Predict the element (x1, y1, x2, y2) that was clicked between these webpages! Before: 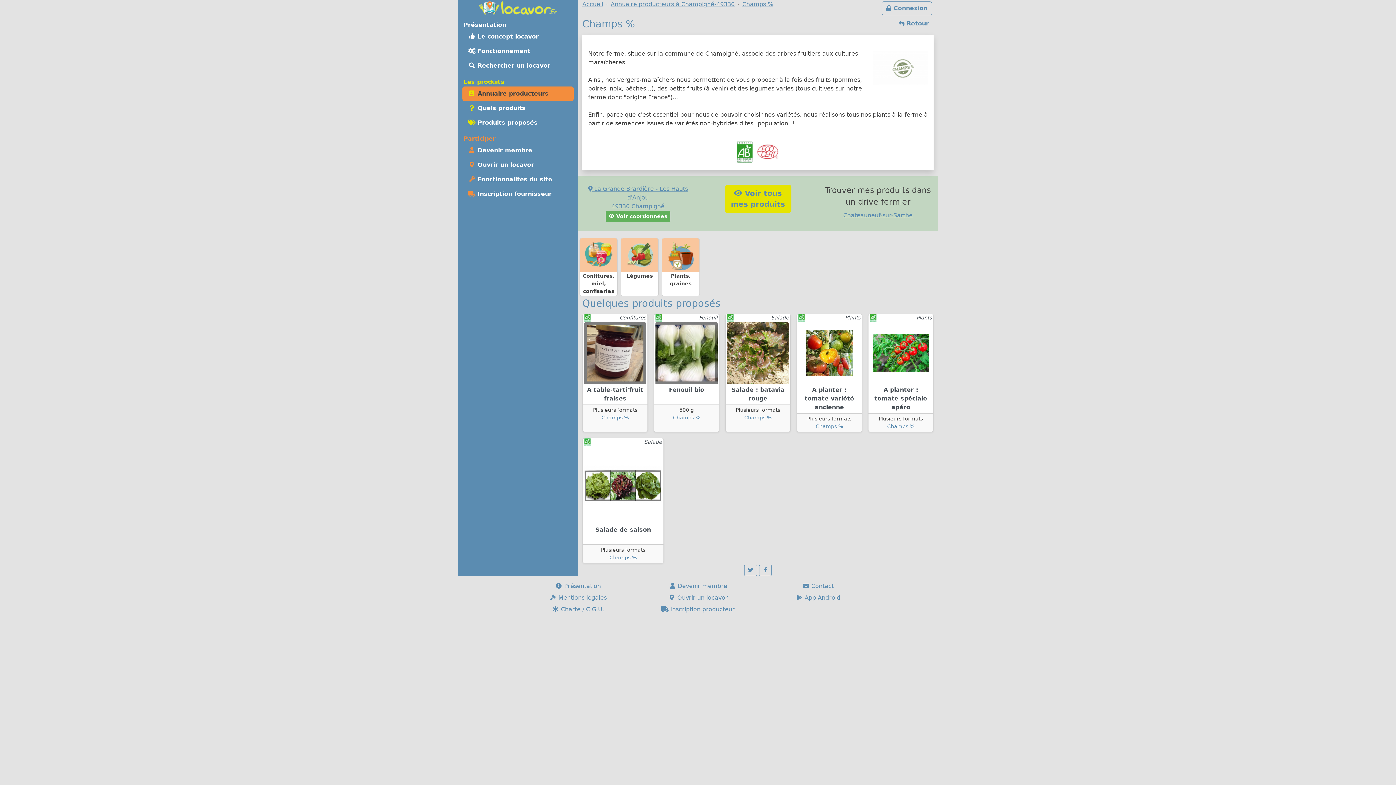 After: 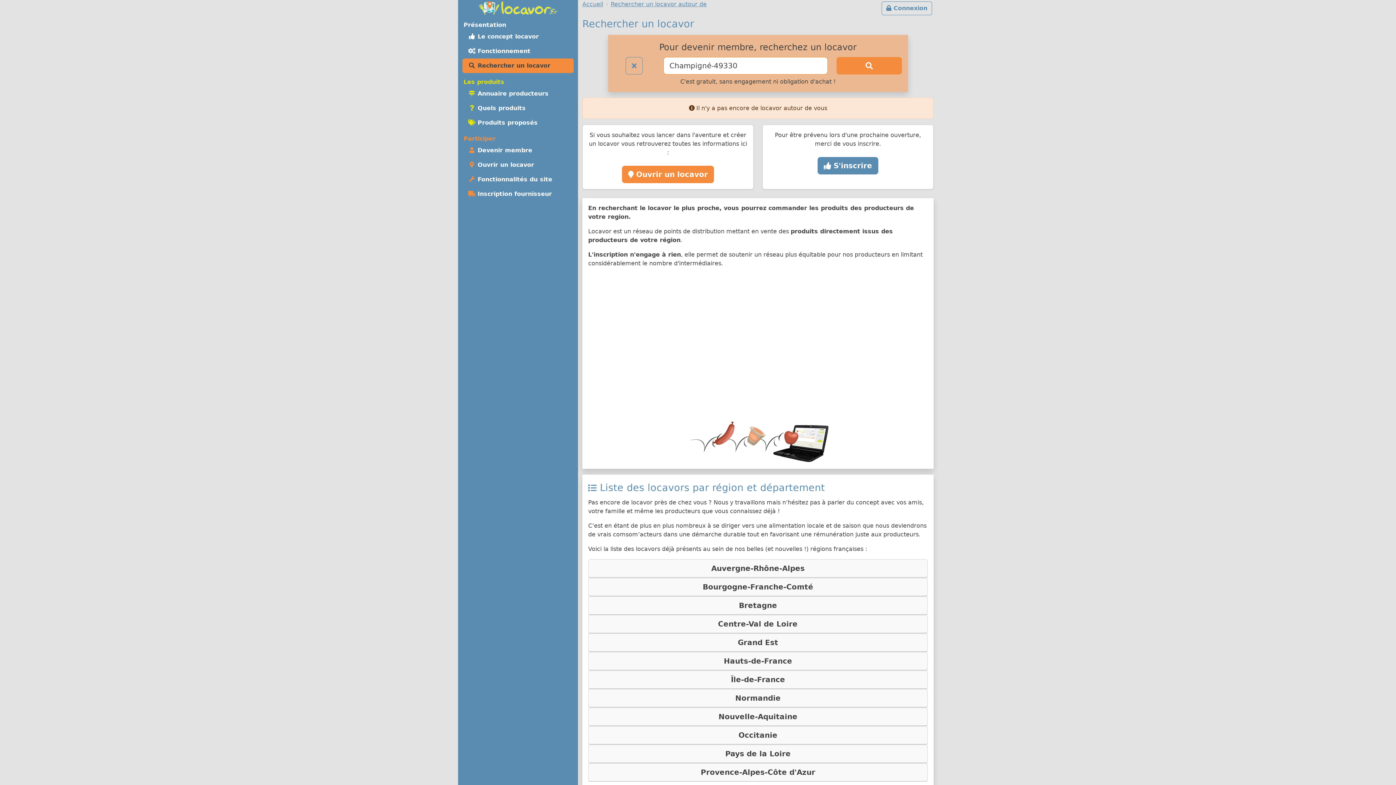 Action: bbox: (462, 58, 573, 73) label:  Rechercher un locavor